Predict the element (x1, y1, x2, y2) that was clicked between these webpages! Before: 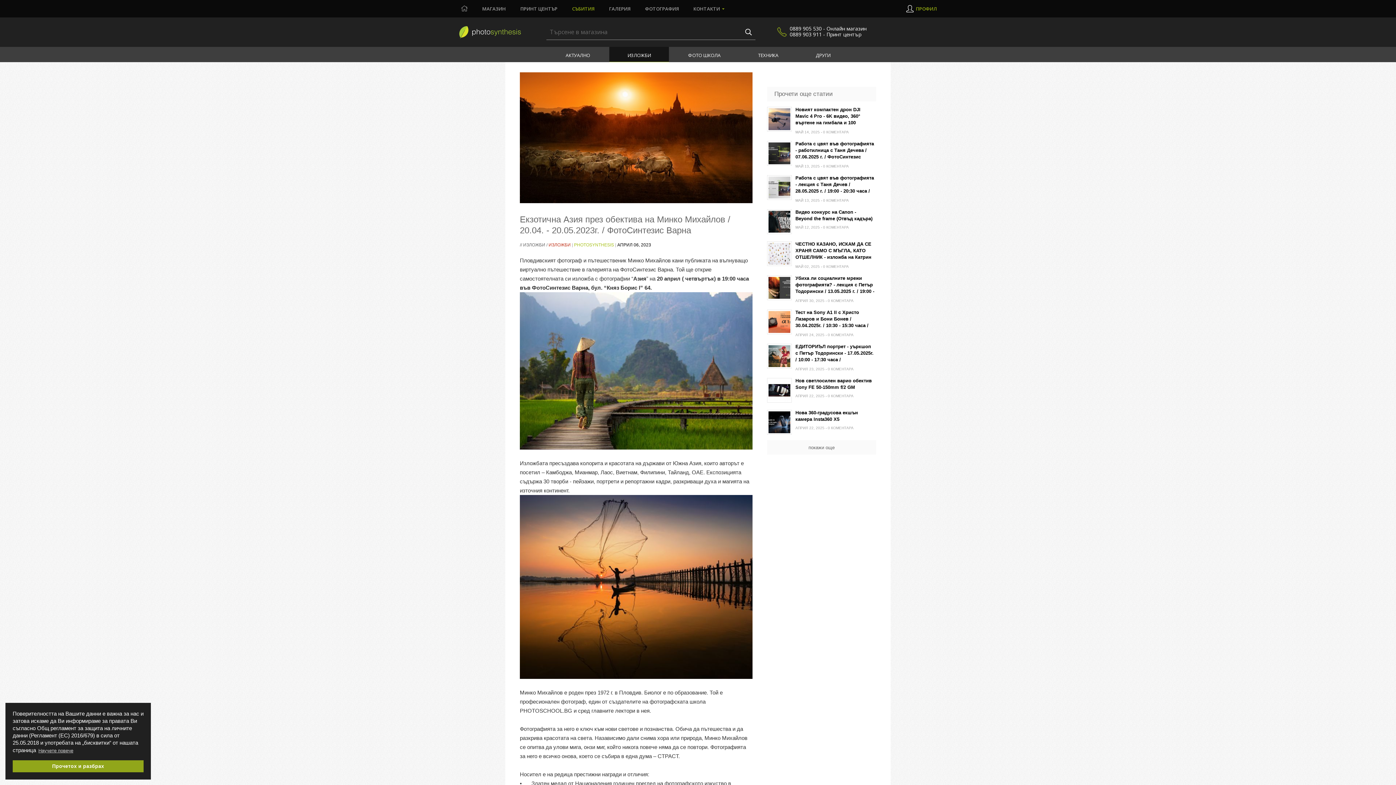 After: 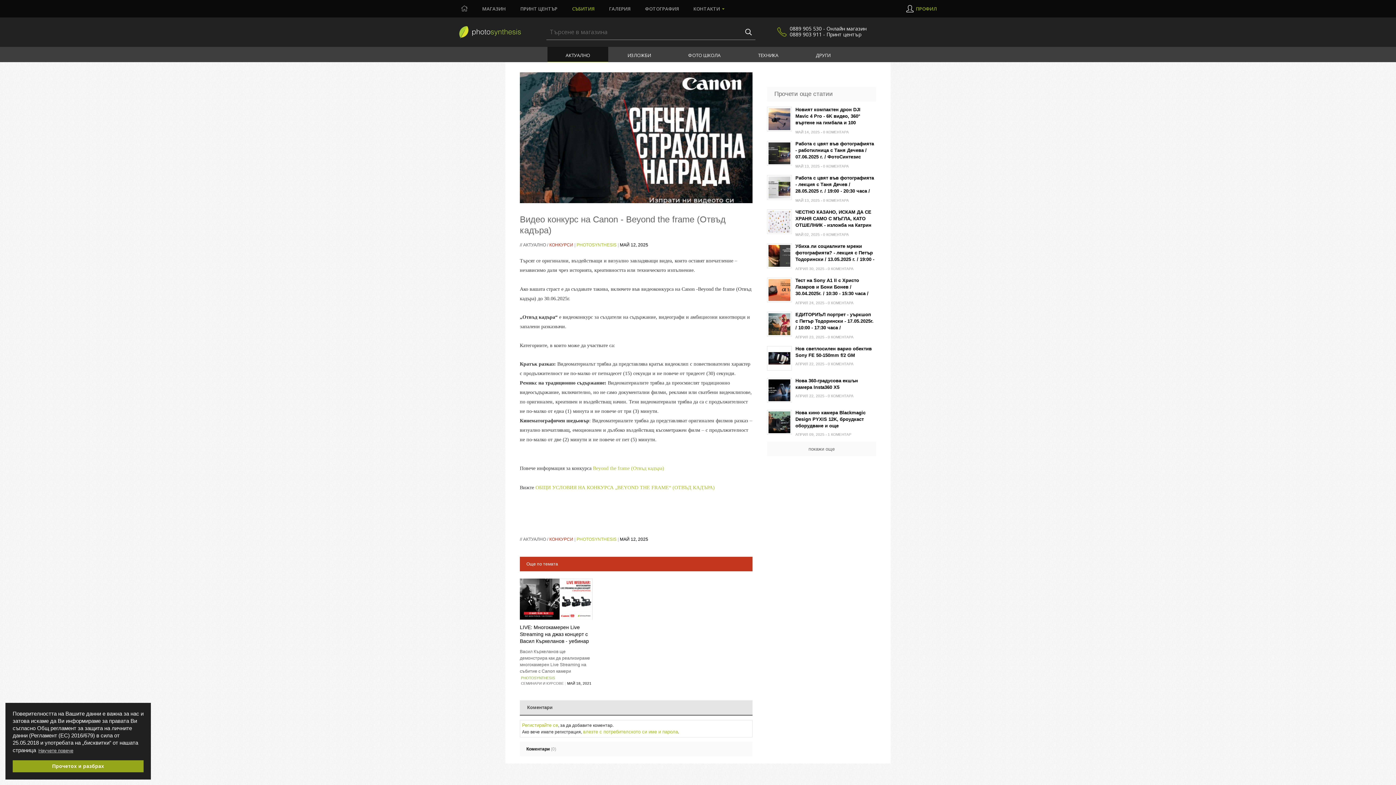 Action: bbox: (768, 218, 790, 224)